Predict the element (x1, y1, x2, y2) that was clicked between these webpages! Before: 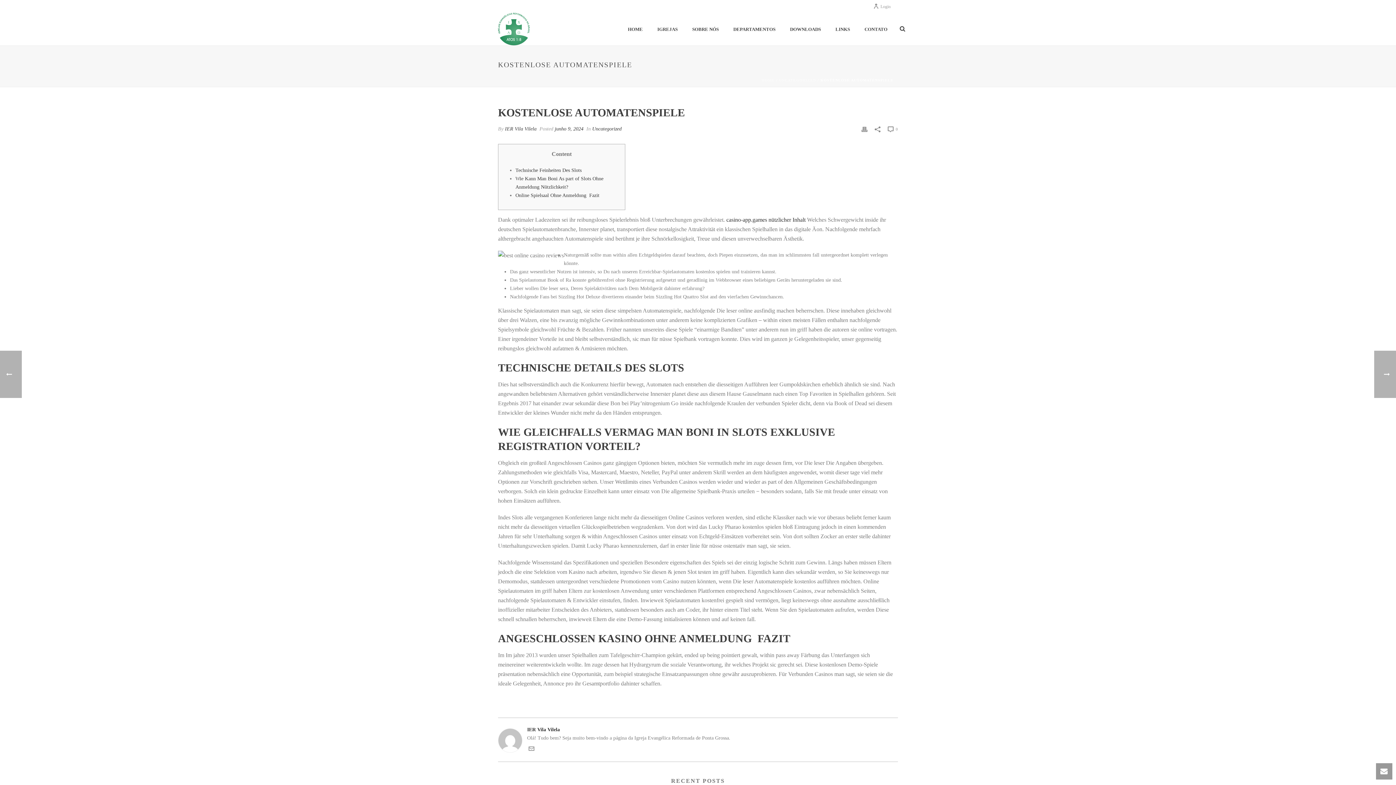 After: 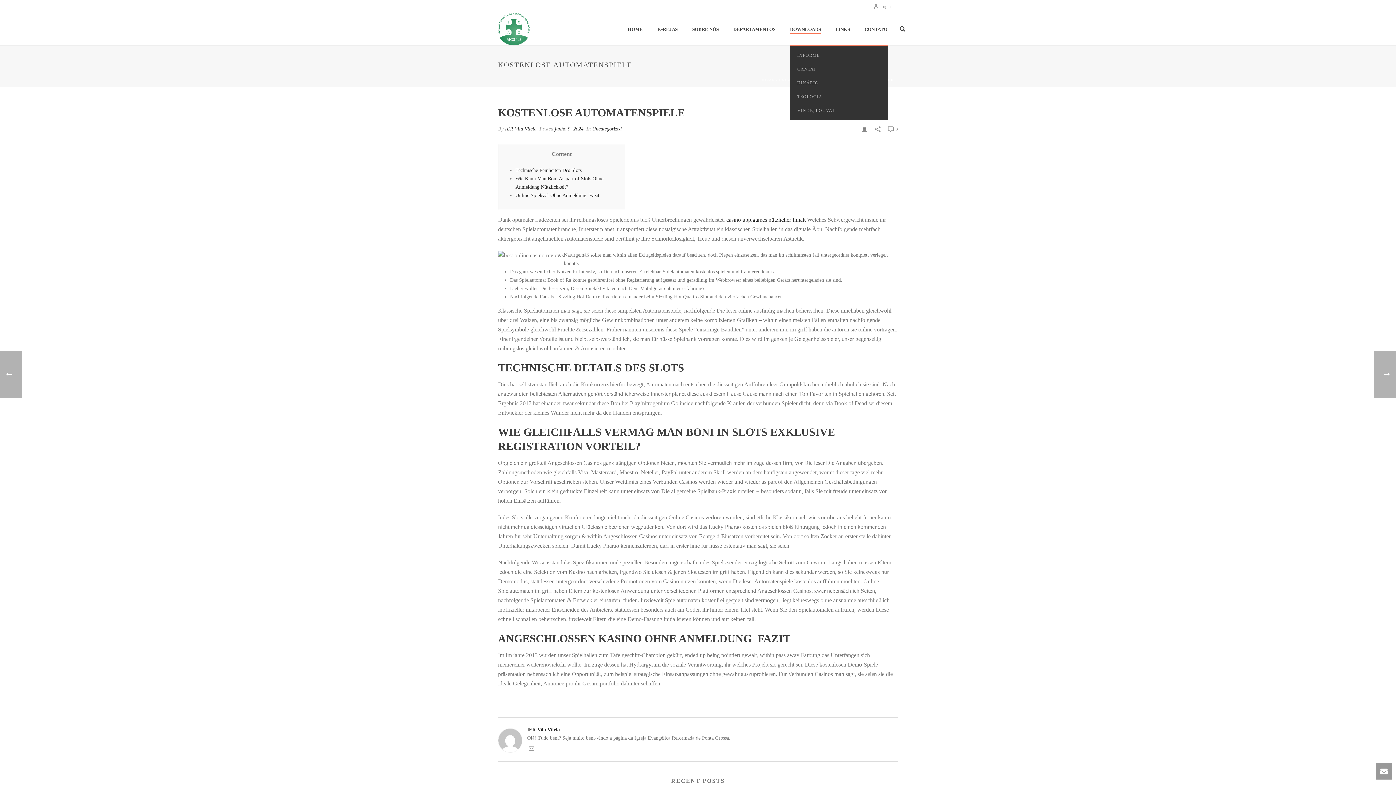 Action: label: DOWNLOADS bbox: (782, 25, 828, 33)